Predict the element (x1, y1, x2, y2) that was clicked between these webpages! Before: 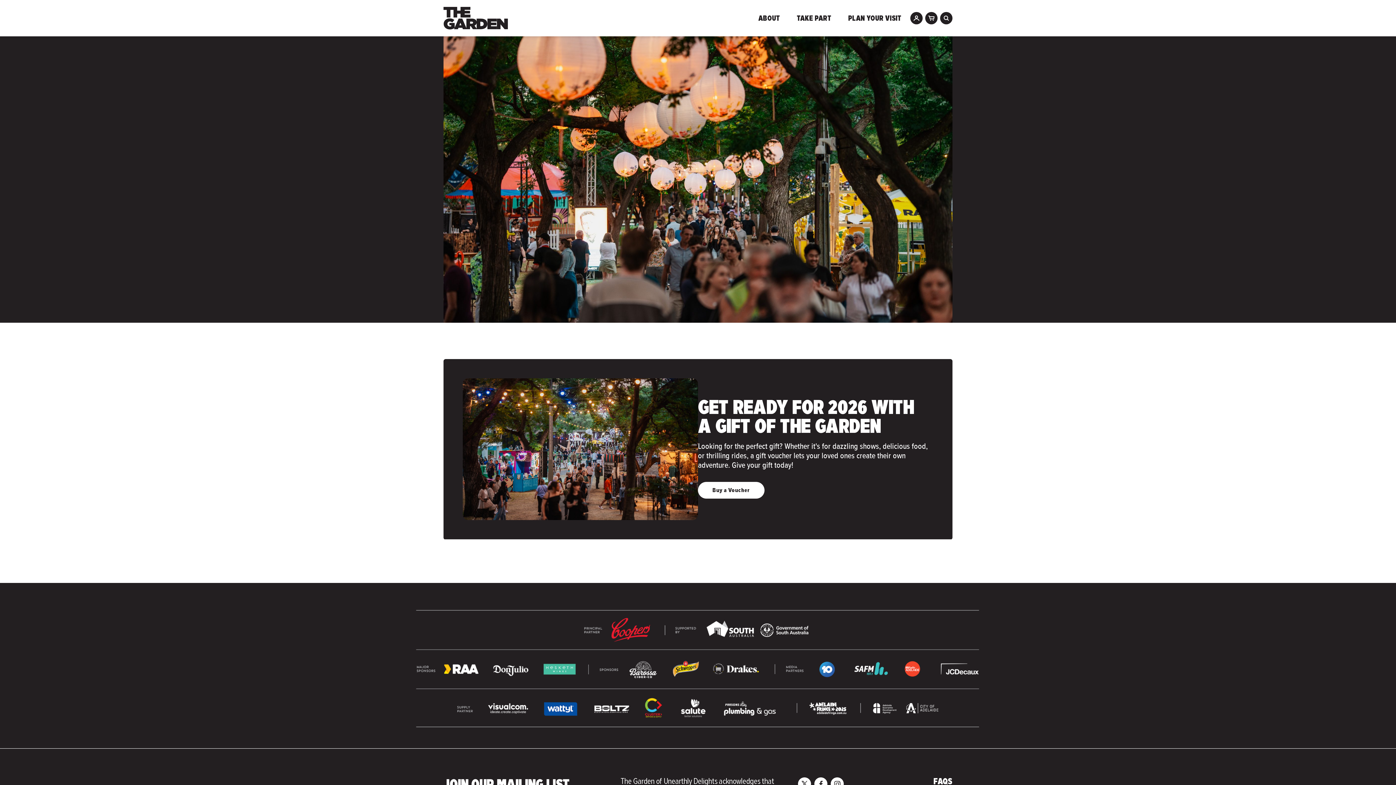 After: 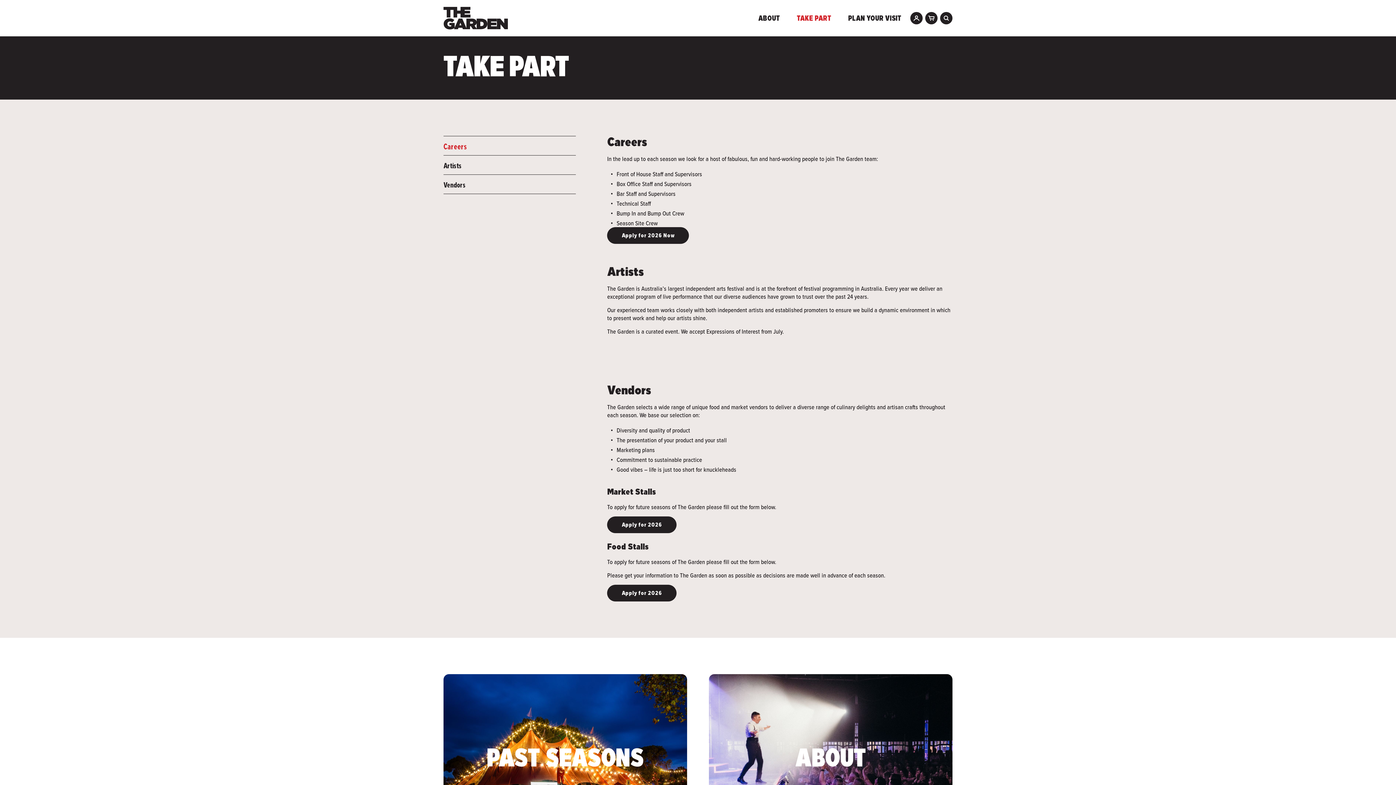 Action: bbox: (797, 13, 831, 24) label: TAKE PART